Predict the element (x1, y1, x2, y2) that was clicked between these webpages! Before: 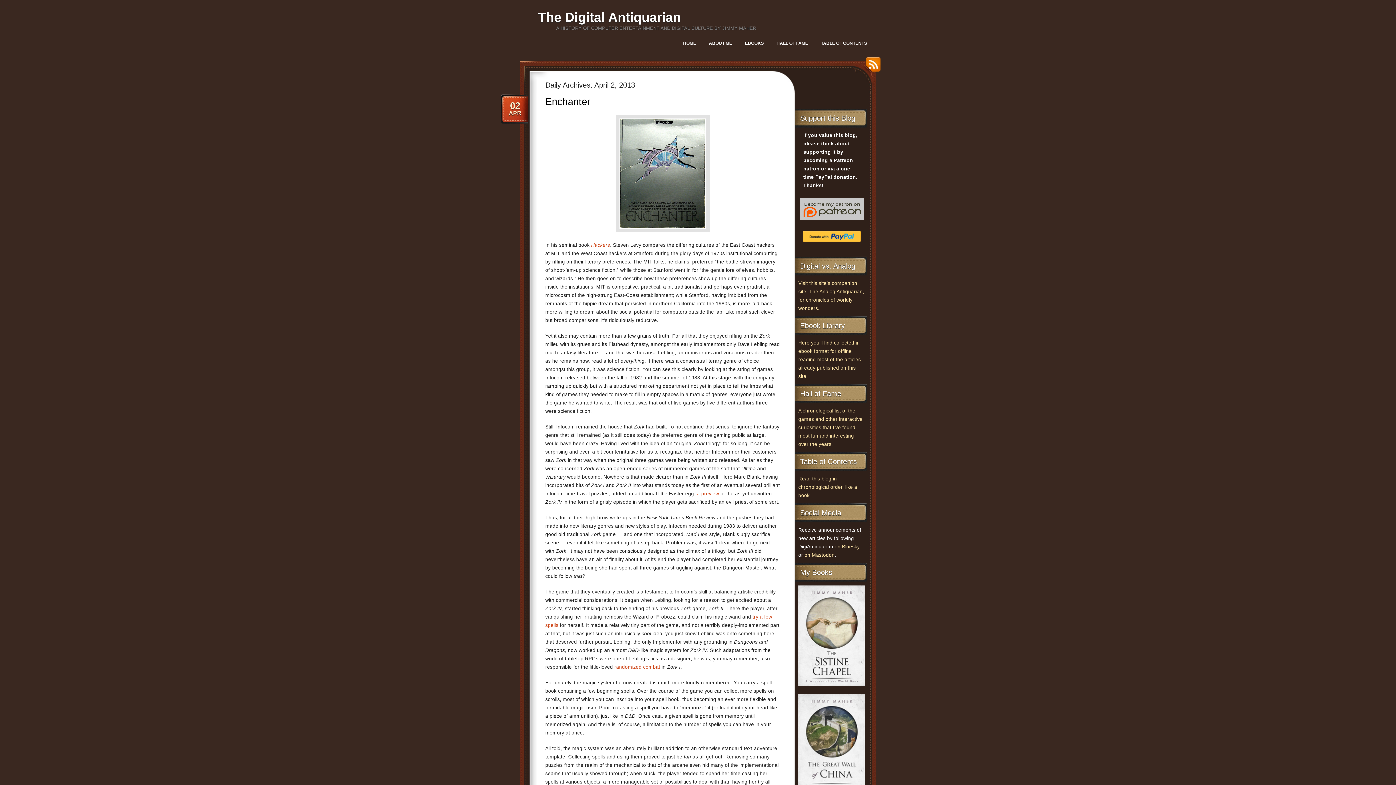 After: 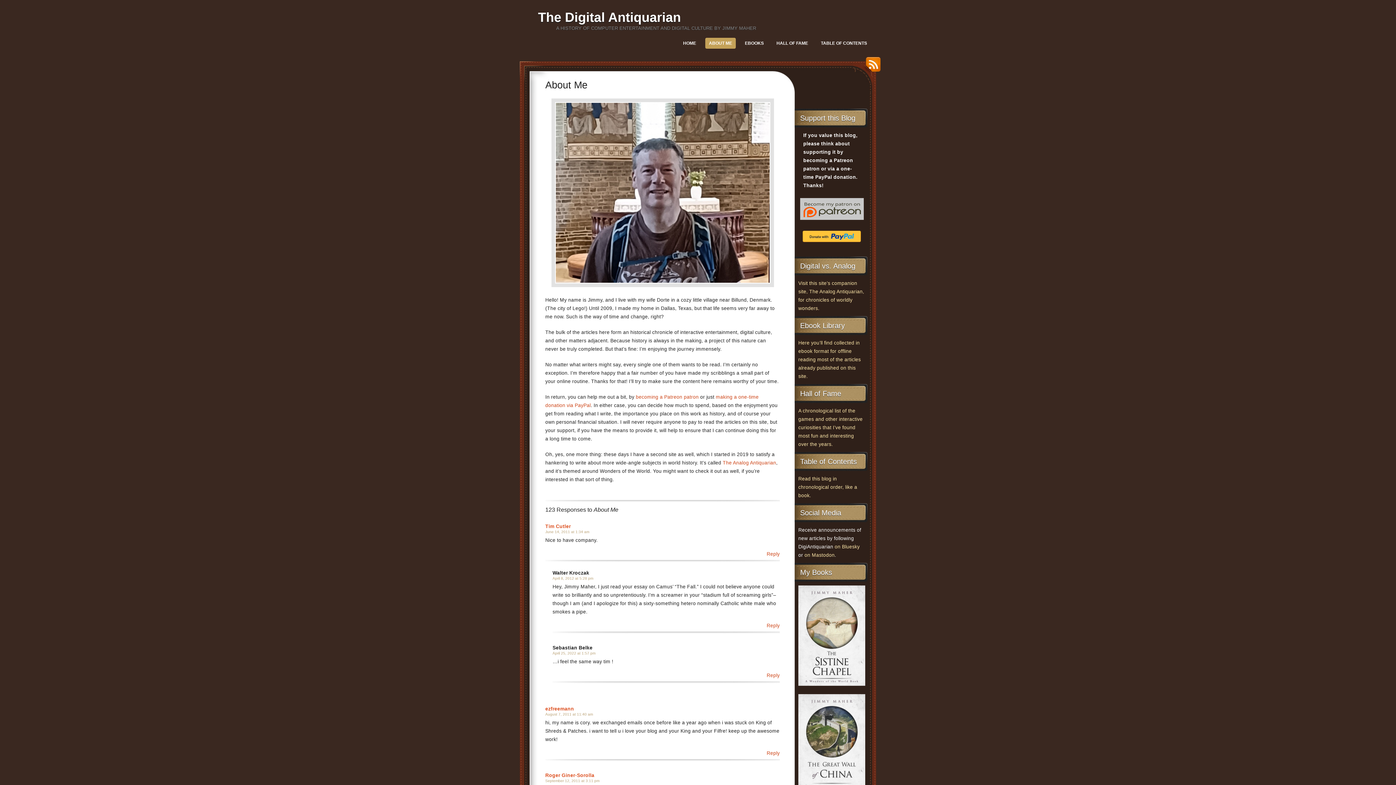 Action: bbox: (705, 37, 736, 48) label: ABOUT ME